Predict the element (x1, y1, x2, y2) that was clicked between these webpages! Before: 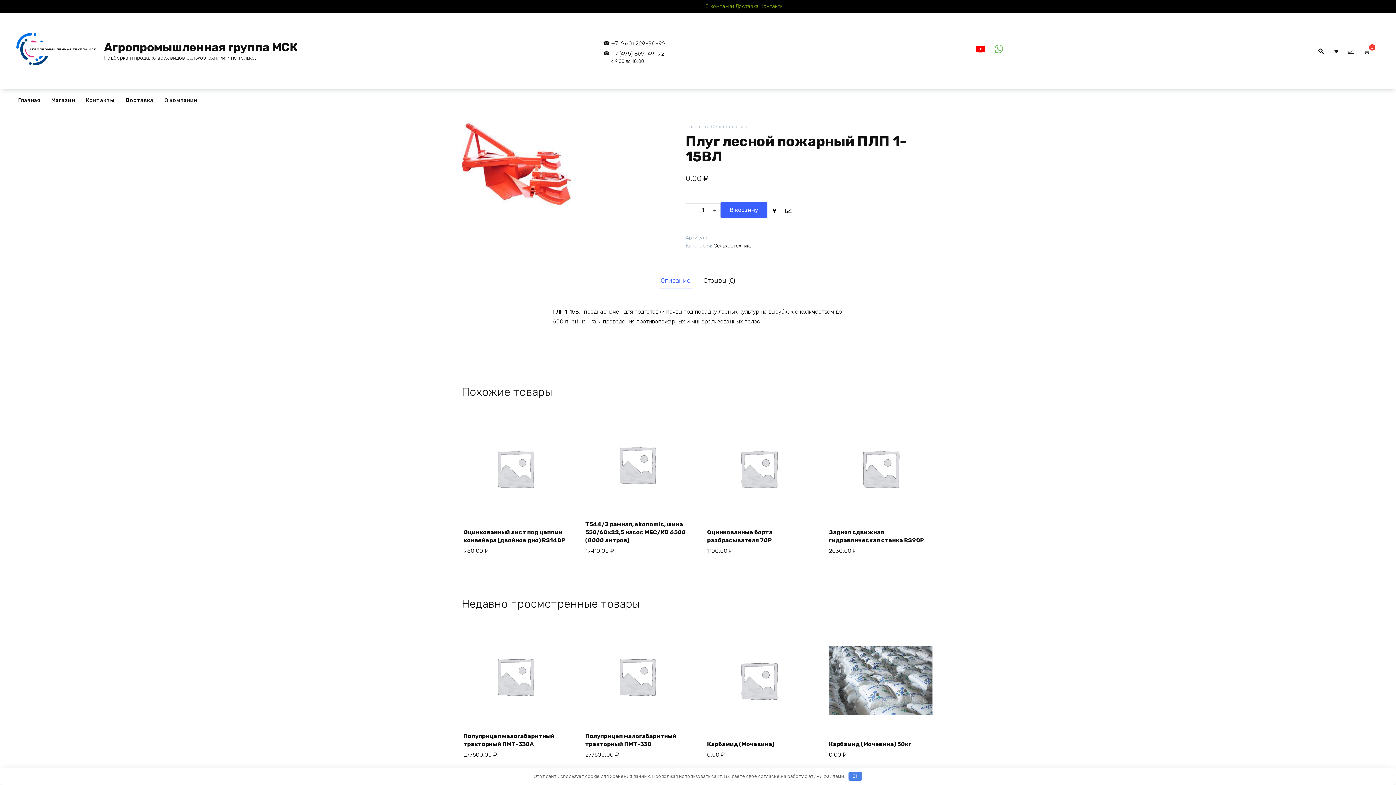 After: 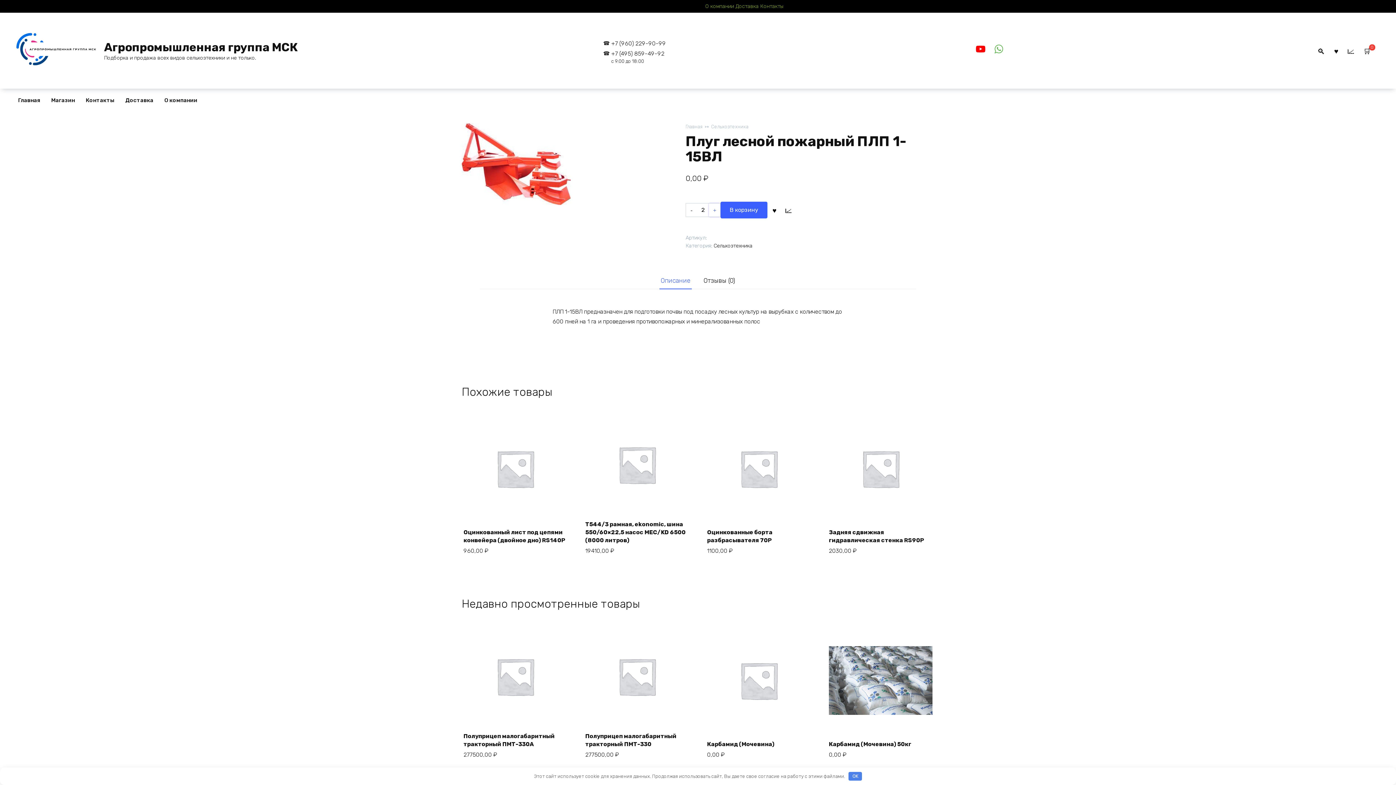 Action: bbox: (709, 203, 720, 217)